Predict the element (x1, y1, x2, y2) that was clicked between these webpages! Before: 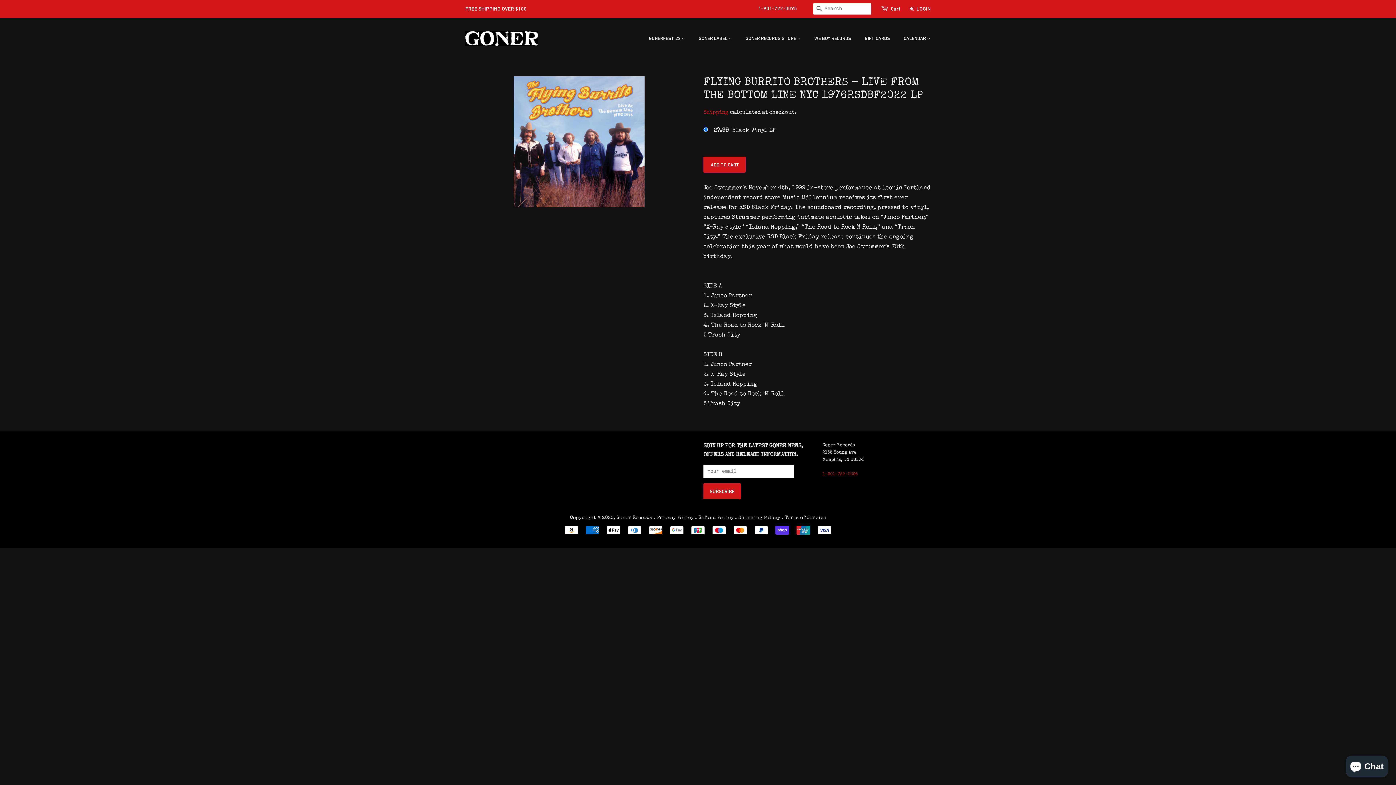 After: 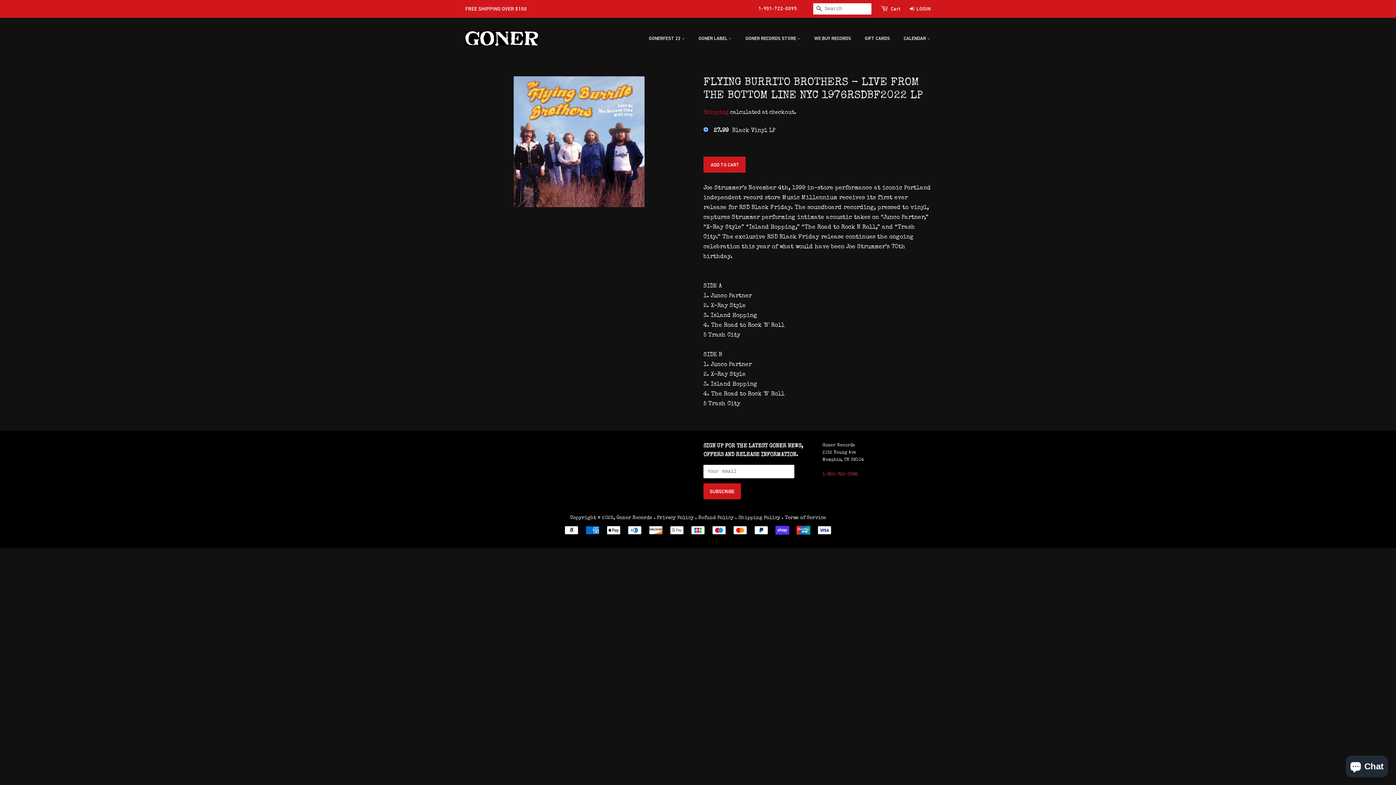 Action: bbox: (822, 472, 858, 477) label: 1-901-722-0095